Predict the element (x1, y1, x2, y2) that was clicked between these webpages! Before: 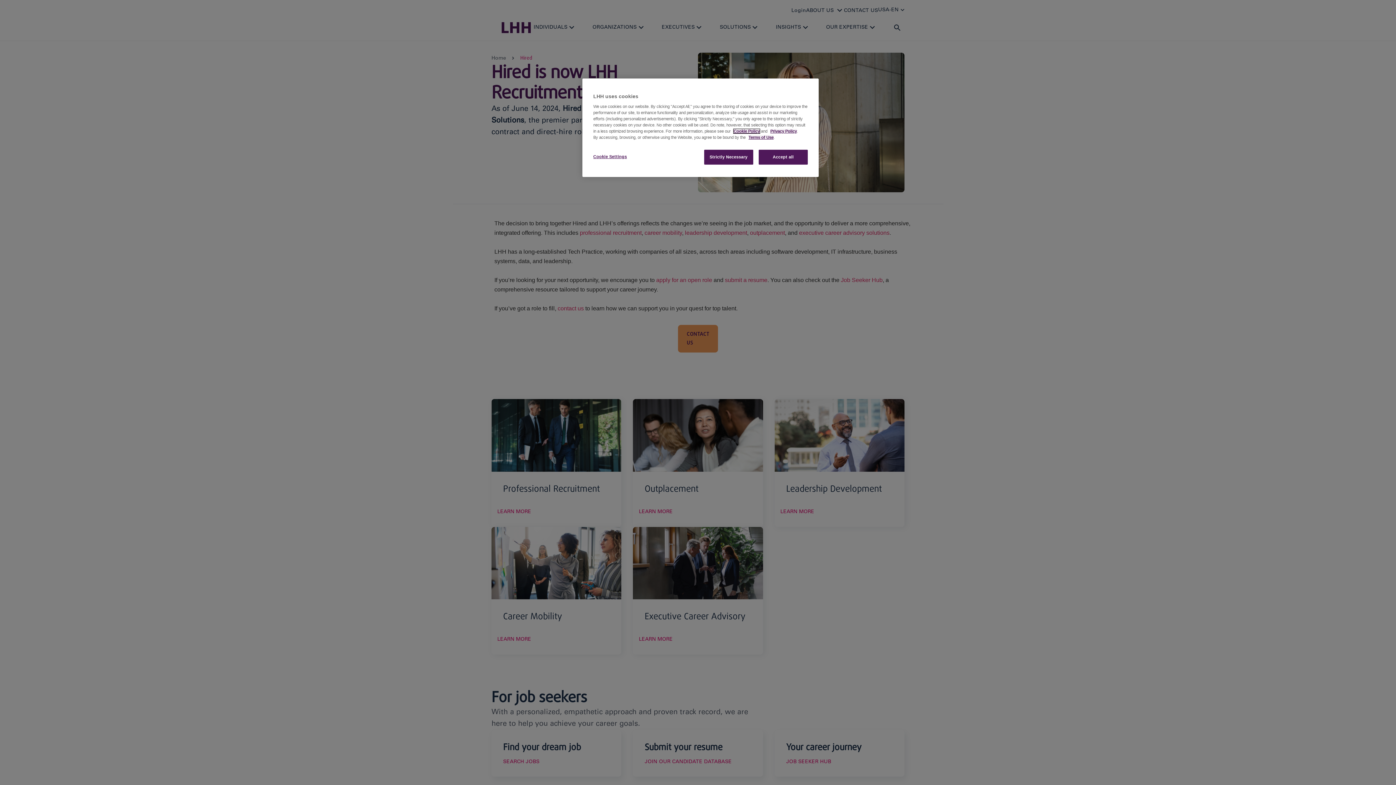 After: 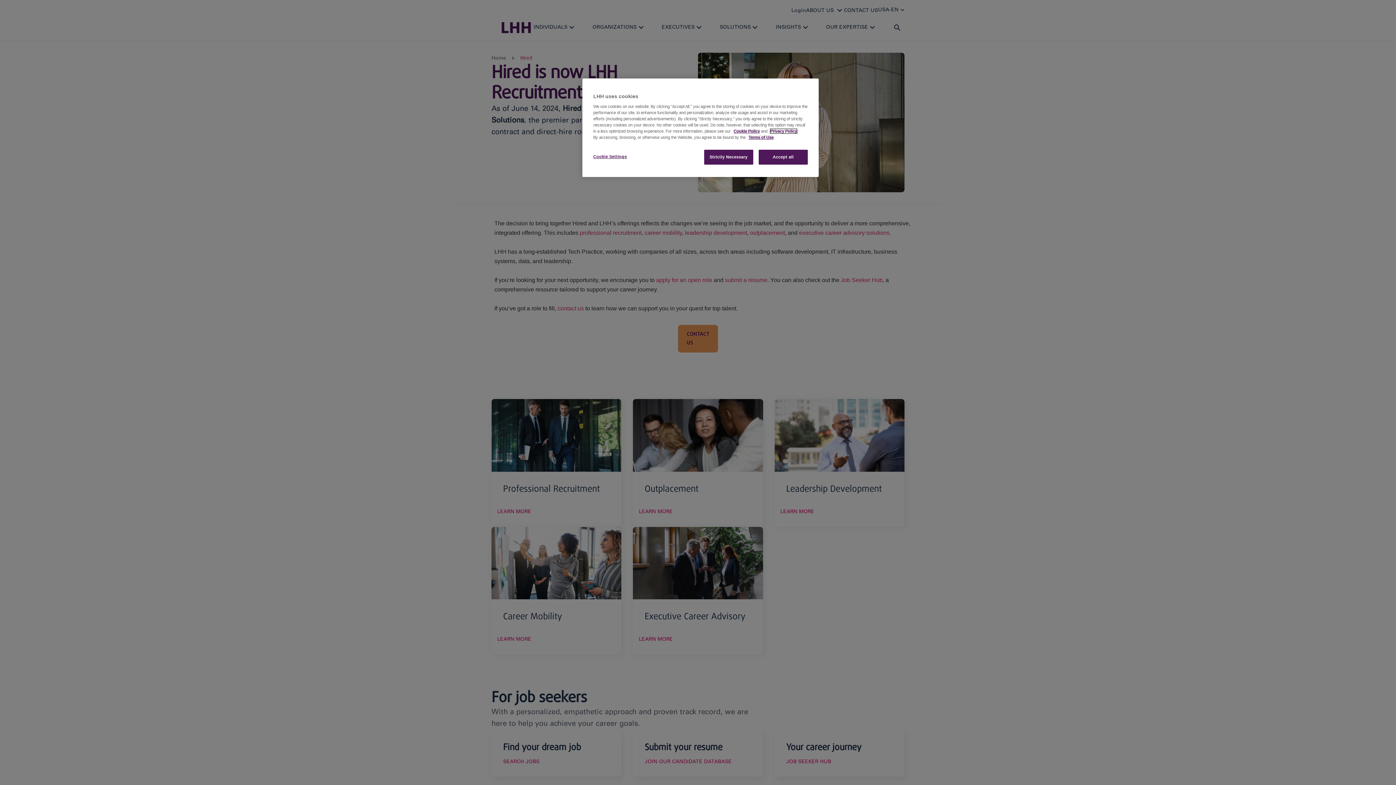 Action: label: Privacy Policy bbox: (770, 129, 797, 133)